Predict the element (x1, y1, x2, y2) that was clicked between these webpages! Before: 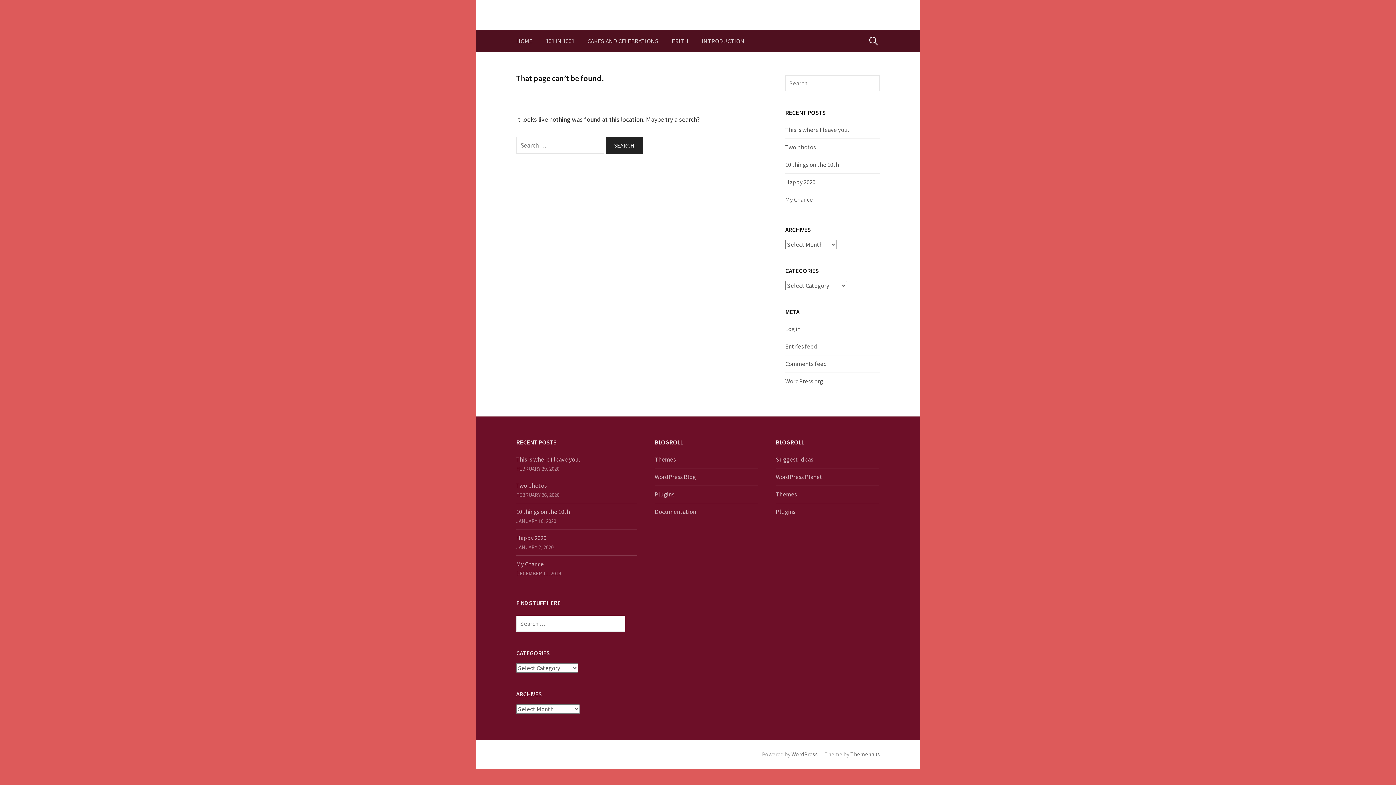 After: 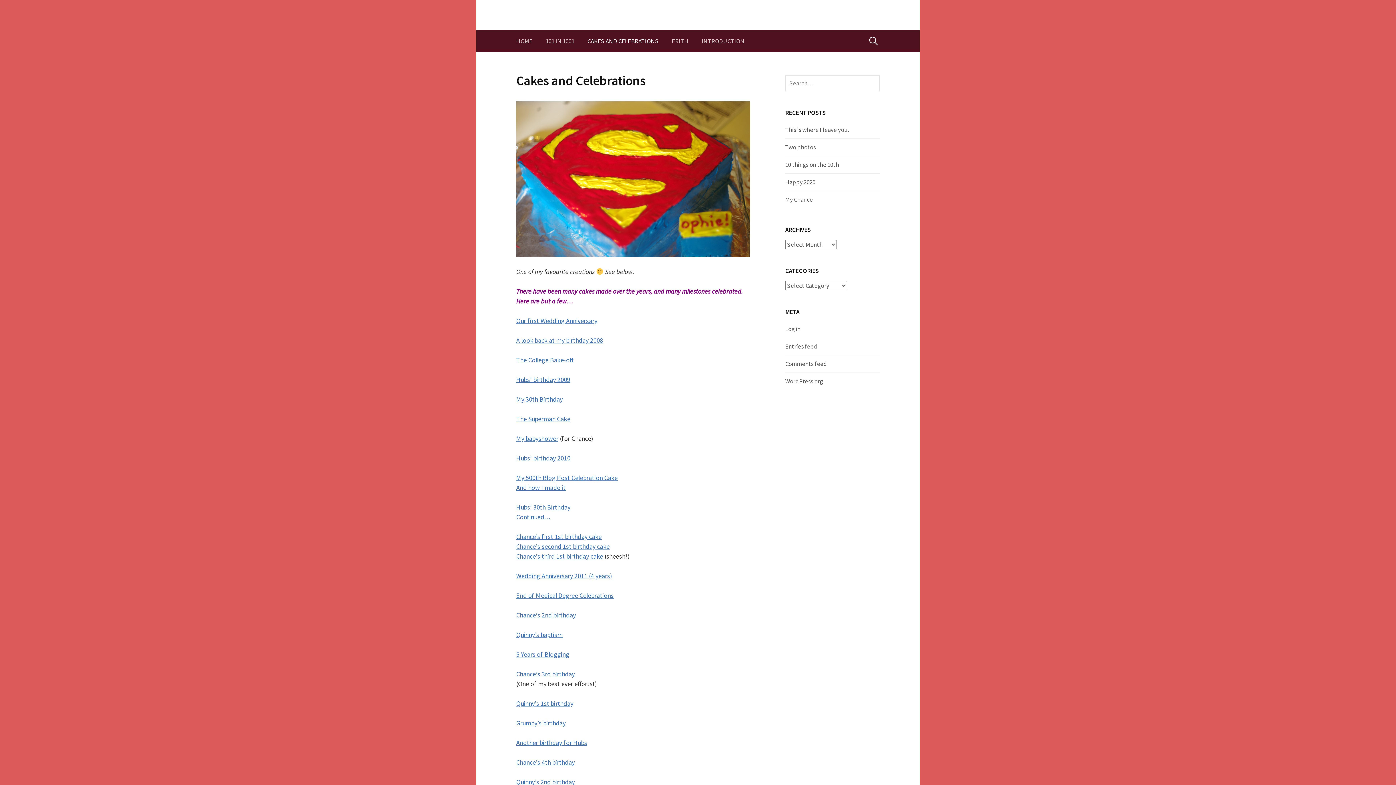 Action: bbox: (581, 30, 665, 52) label: CAKES AND CELEBRATIONS